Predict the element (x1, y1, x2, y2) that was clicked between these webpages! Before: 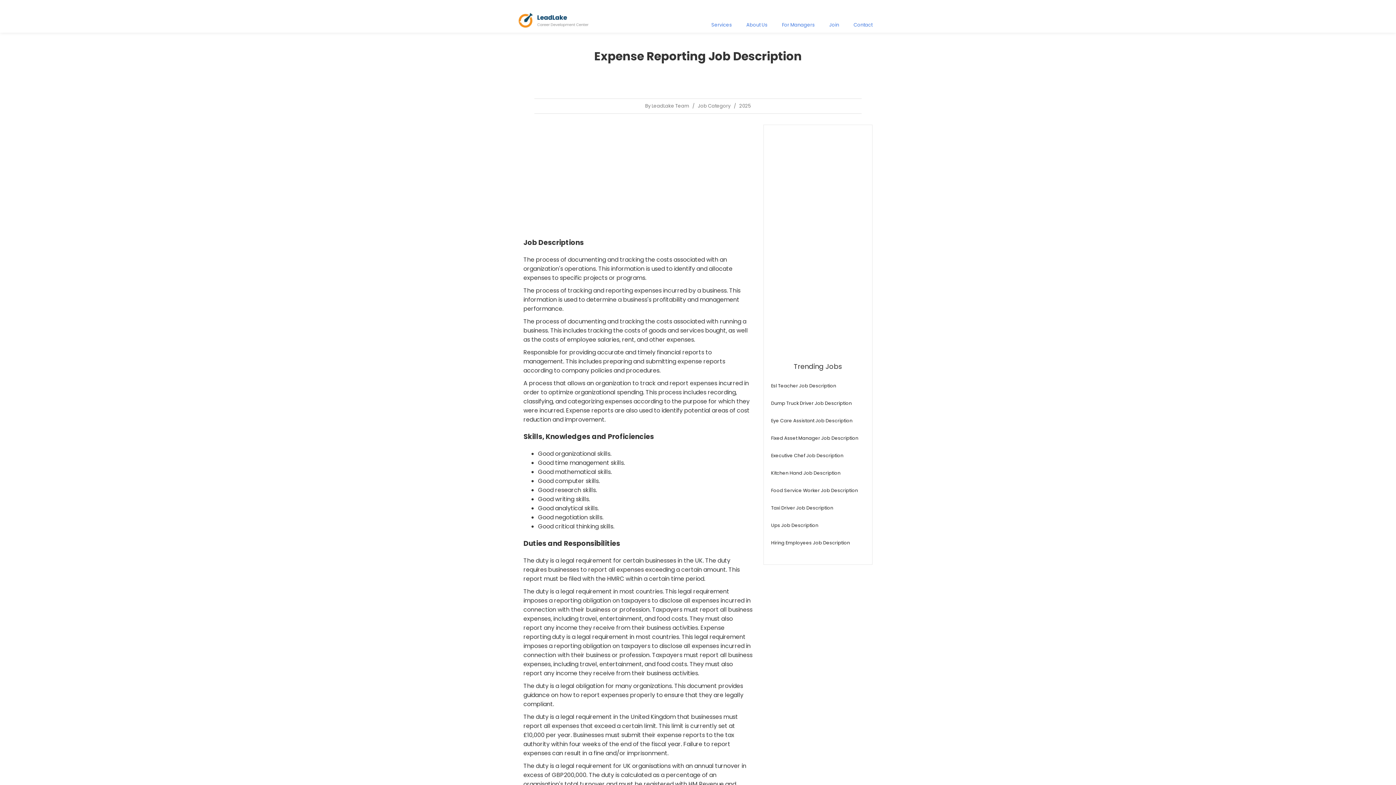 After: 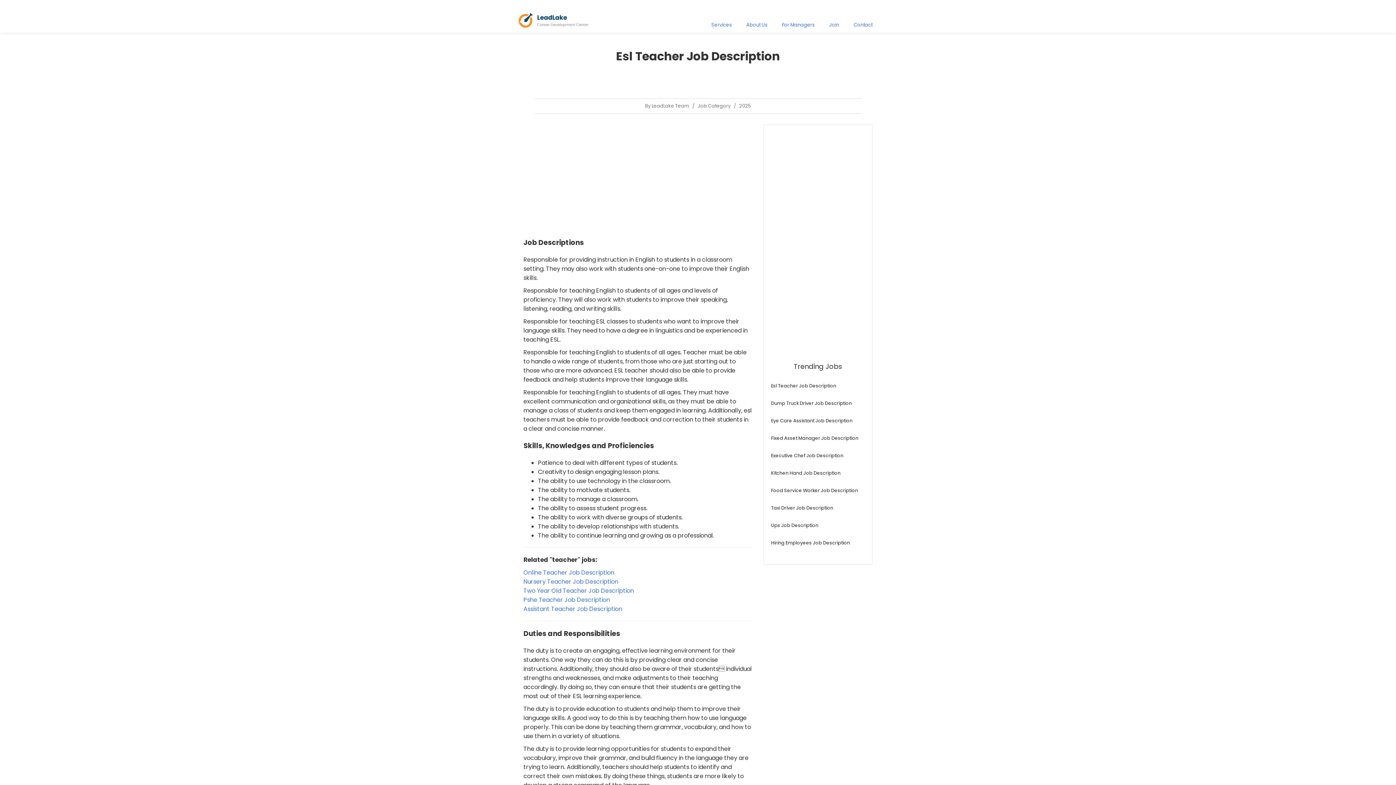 Action: label: Esl Teacher Job Description bbox: (771, 382, 865, 389)